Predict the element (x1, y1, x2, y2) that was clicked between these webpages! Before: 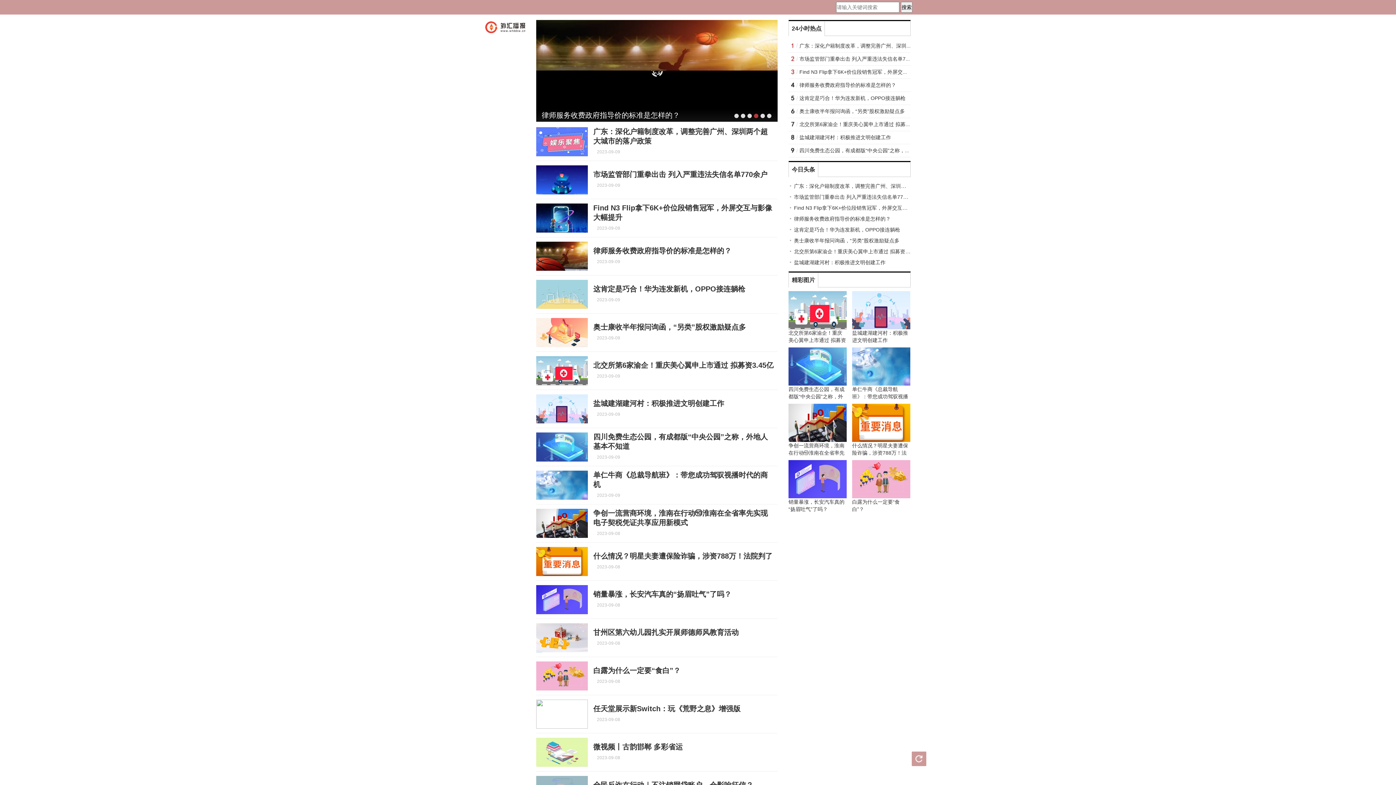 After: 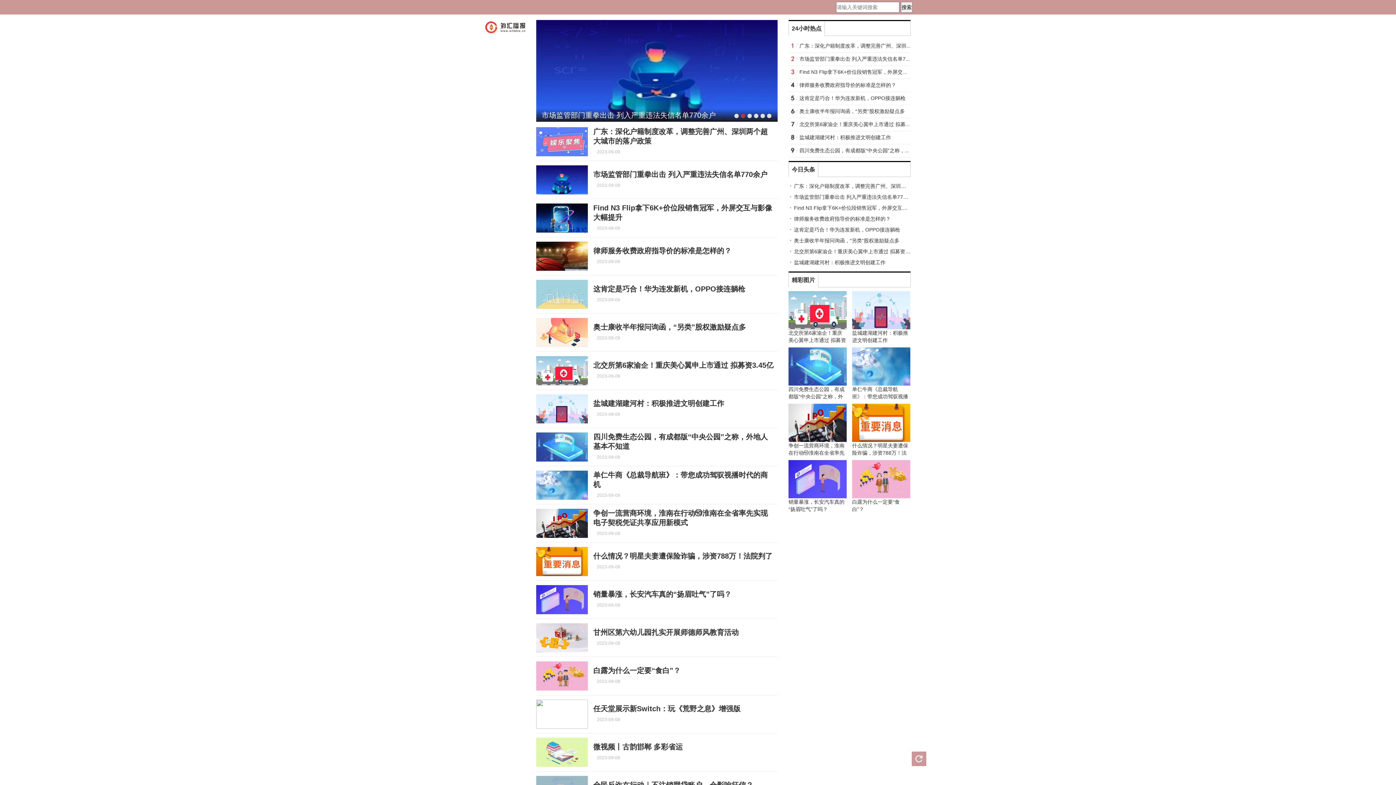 Action: bbox: (536, 585, 588, 614)